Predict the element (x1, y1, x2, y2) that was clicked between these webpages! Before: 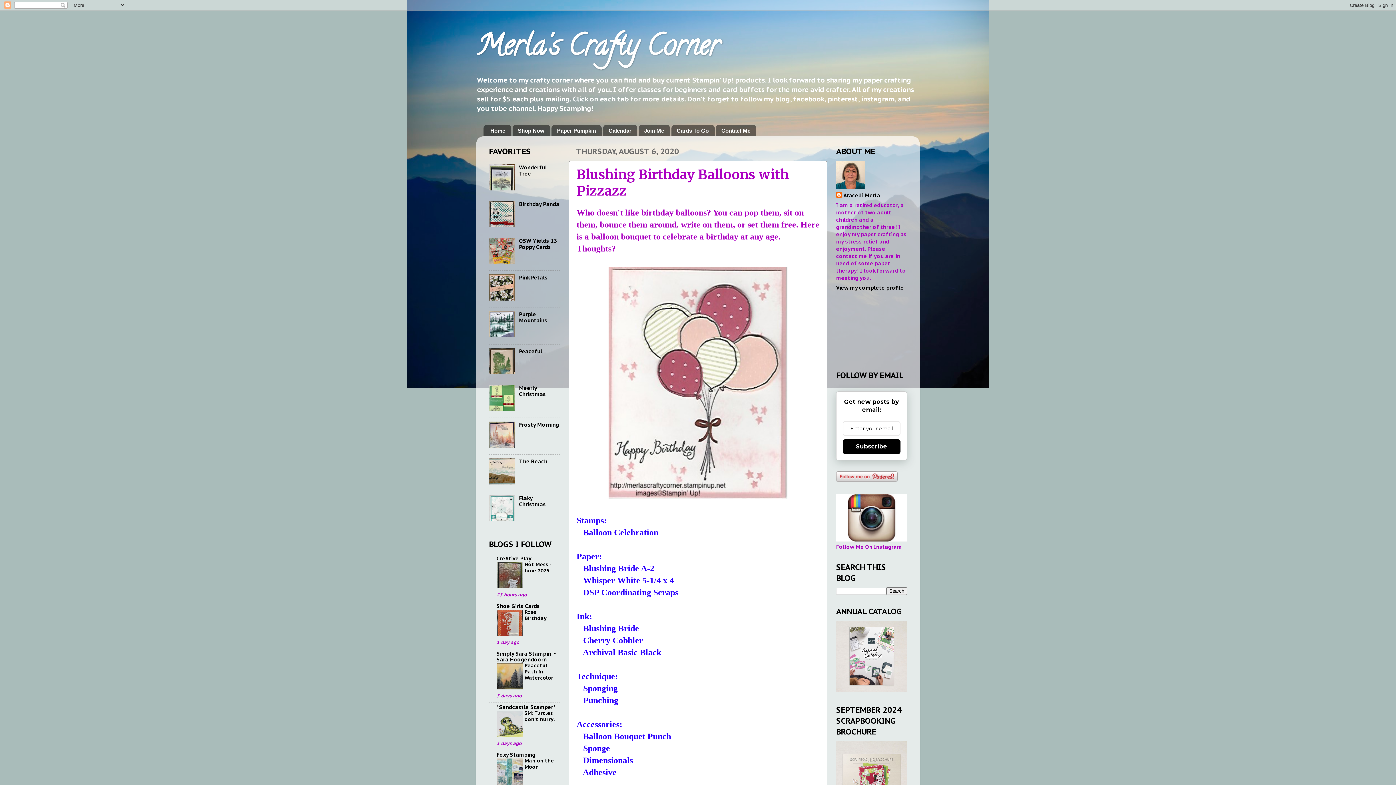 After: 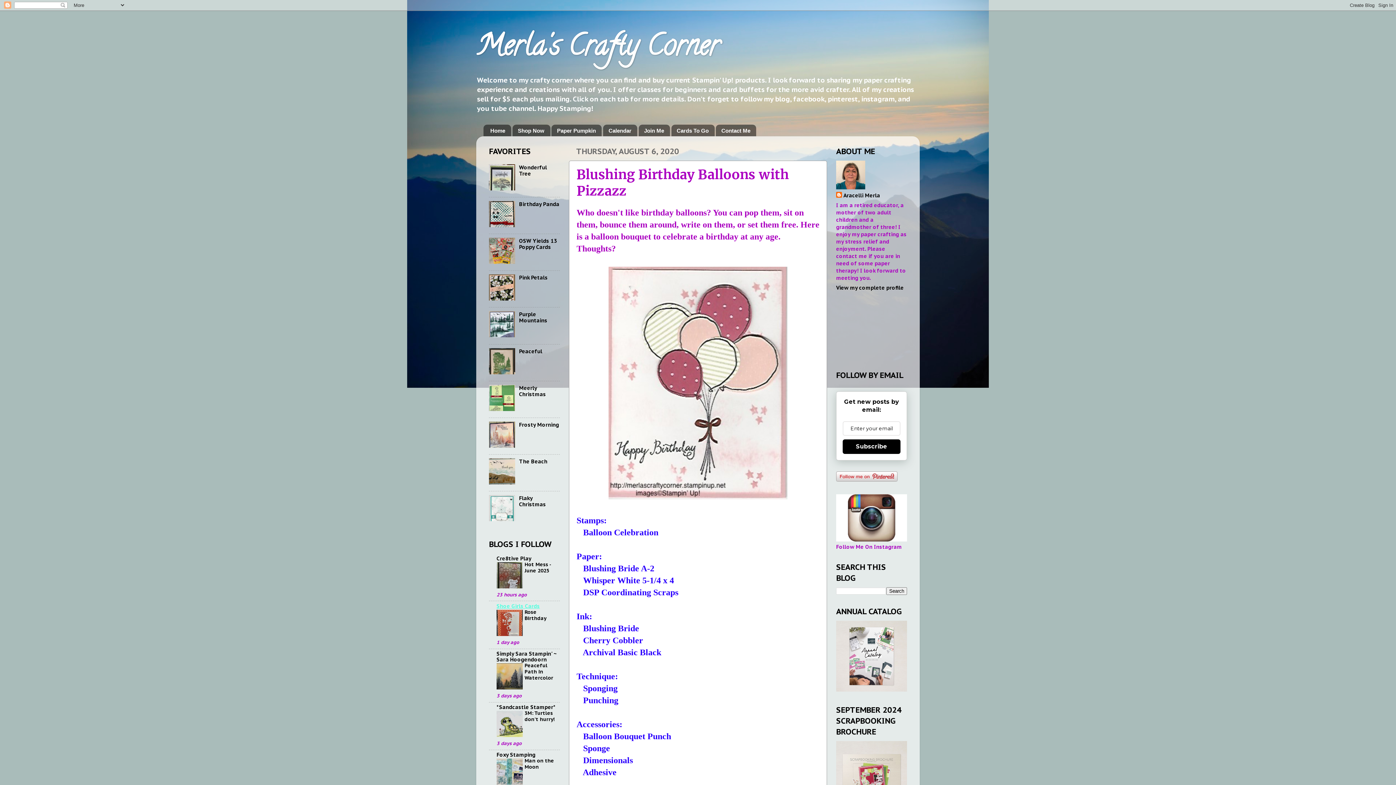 Action: bbox: (496, 602, 540, 609) label: Shoe Girls Cards